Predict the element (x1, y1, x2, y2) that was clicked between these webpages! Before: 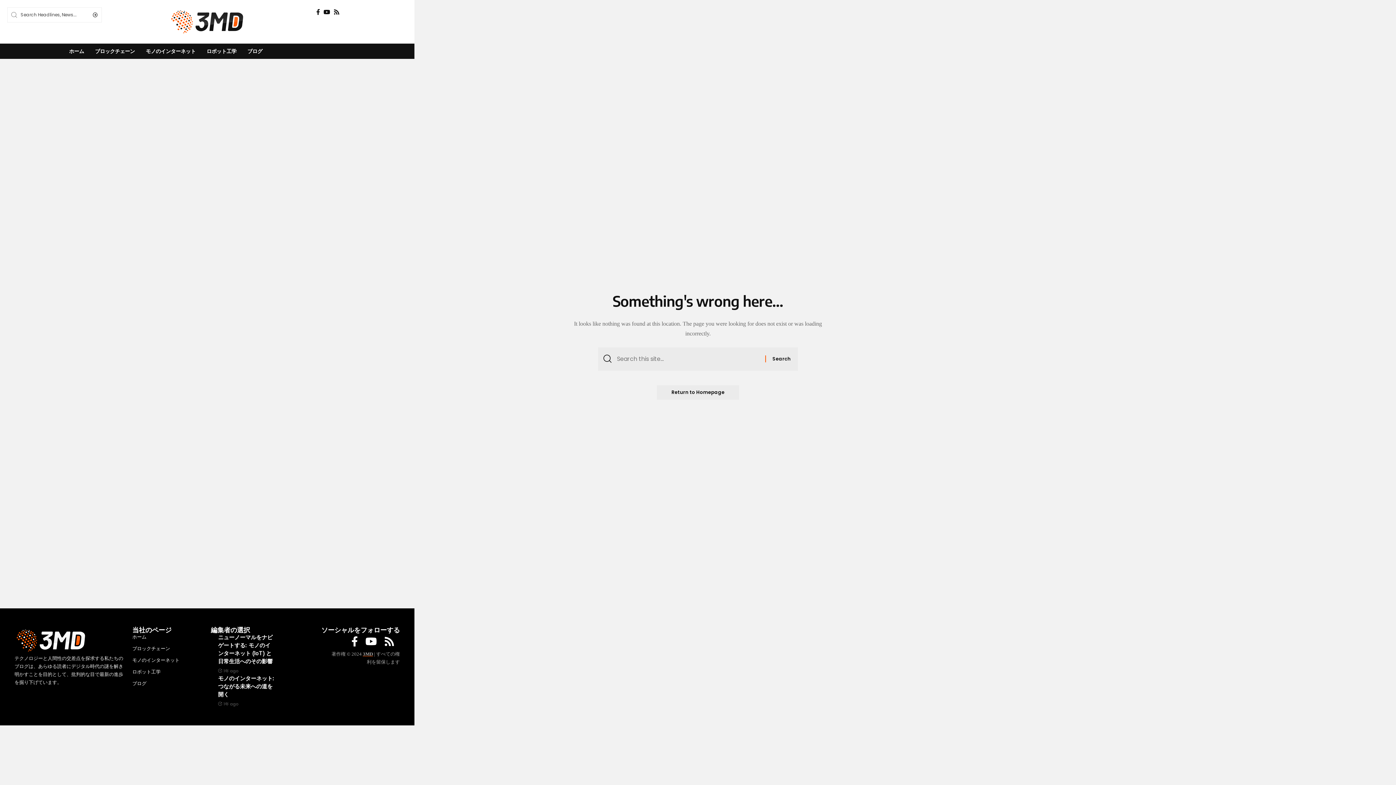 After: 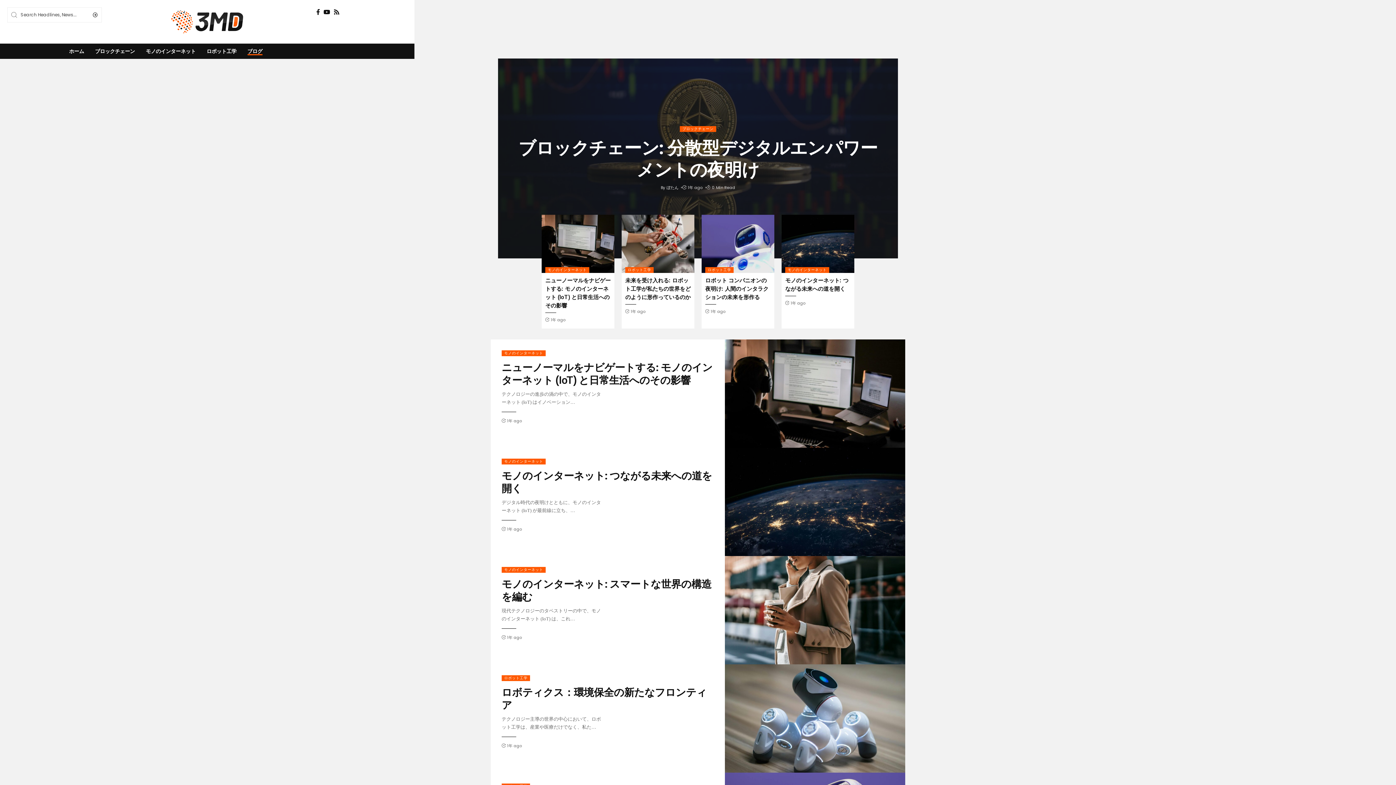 Action: label: ブログ bbox: (132, 678, 203, 689)